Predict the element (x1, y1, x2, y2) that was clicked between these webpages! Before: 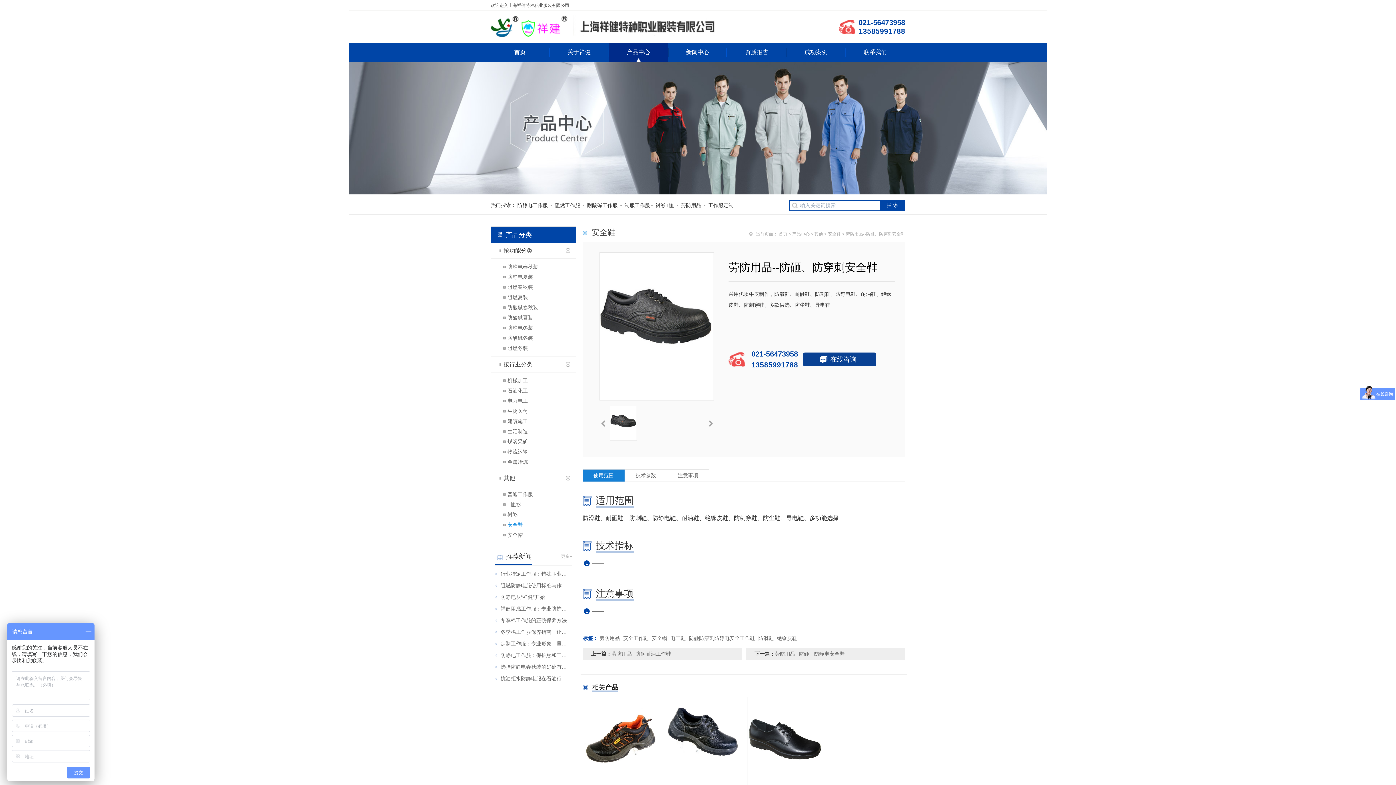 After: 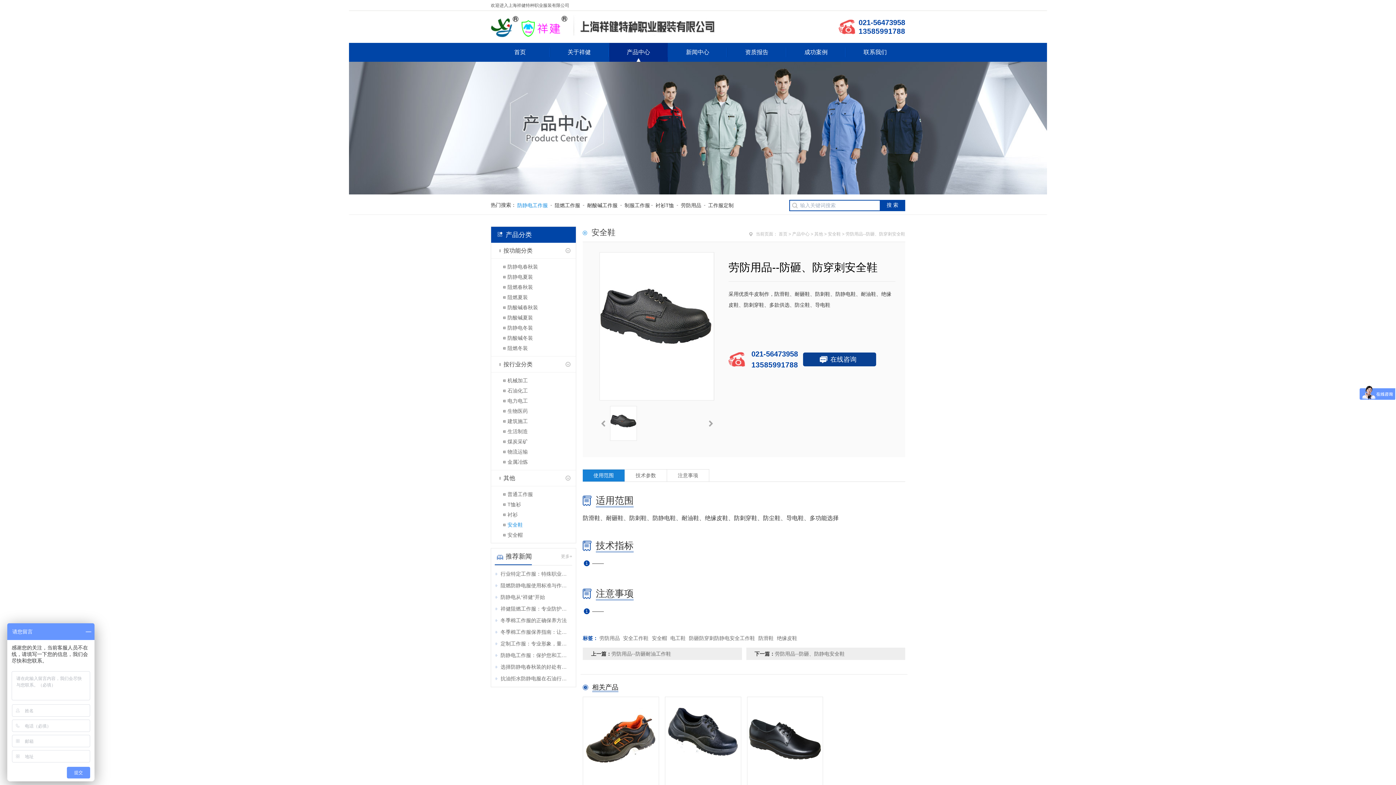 Action: label: 防静电工作服 bbox: (517, 200, 548, 210)